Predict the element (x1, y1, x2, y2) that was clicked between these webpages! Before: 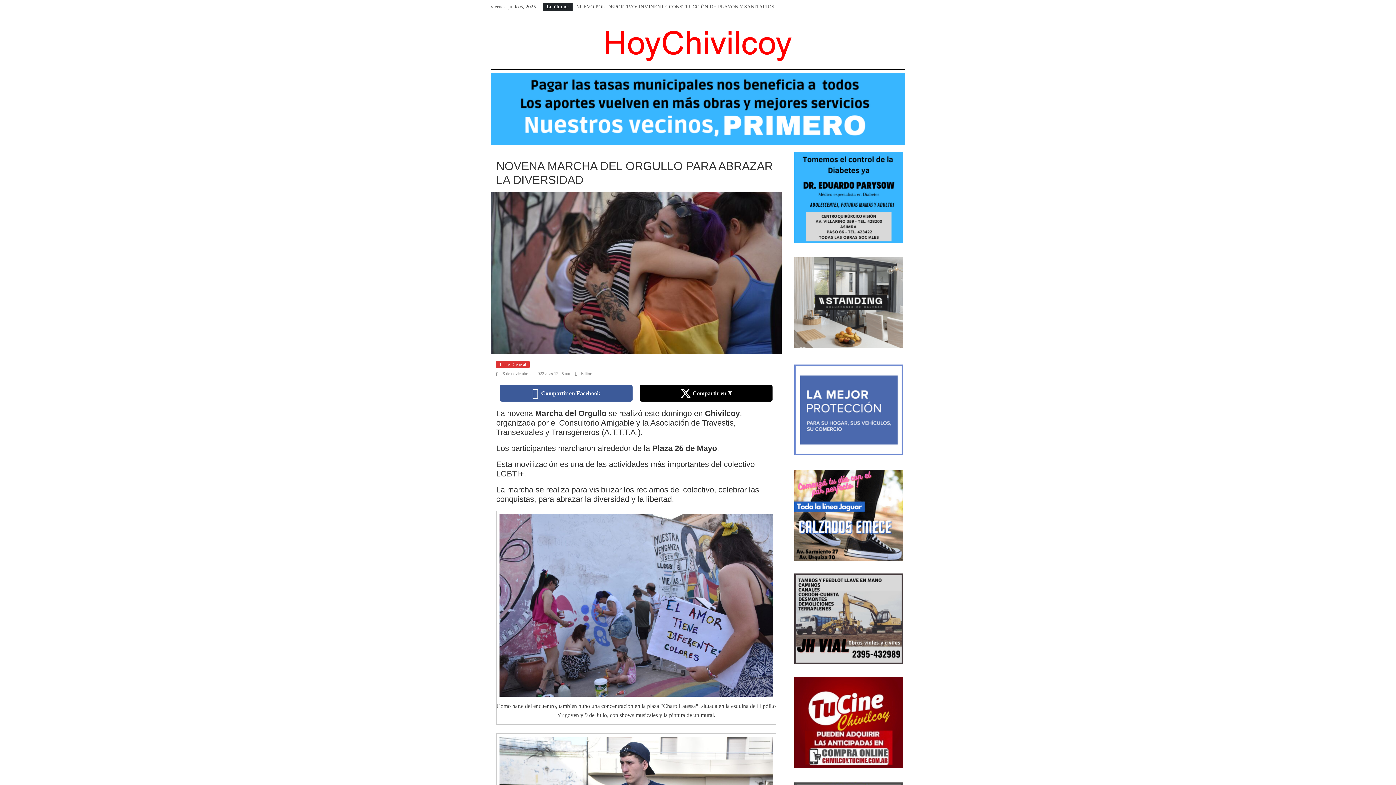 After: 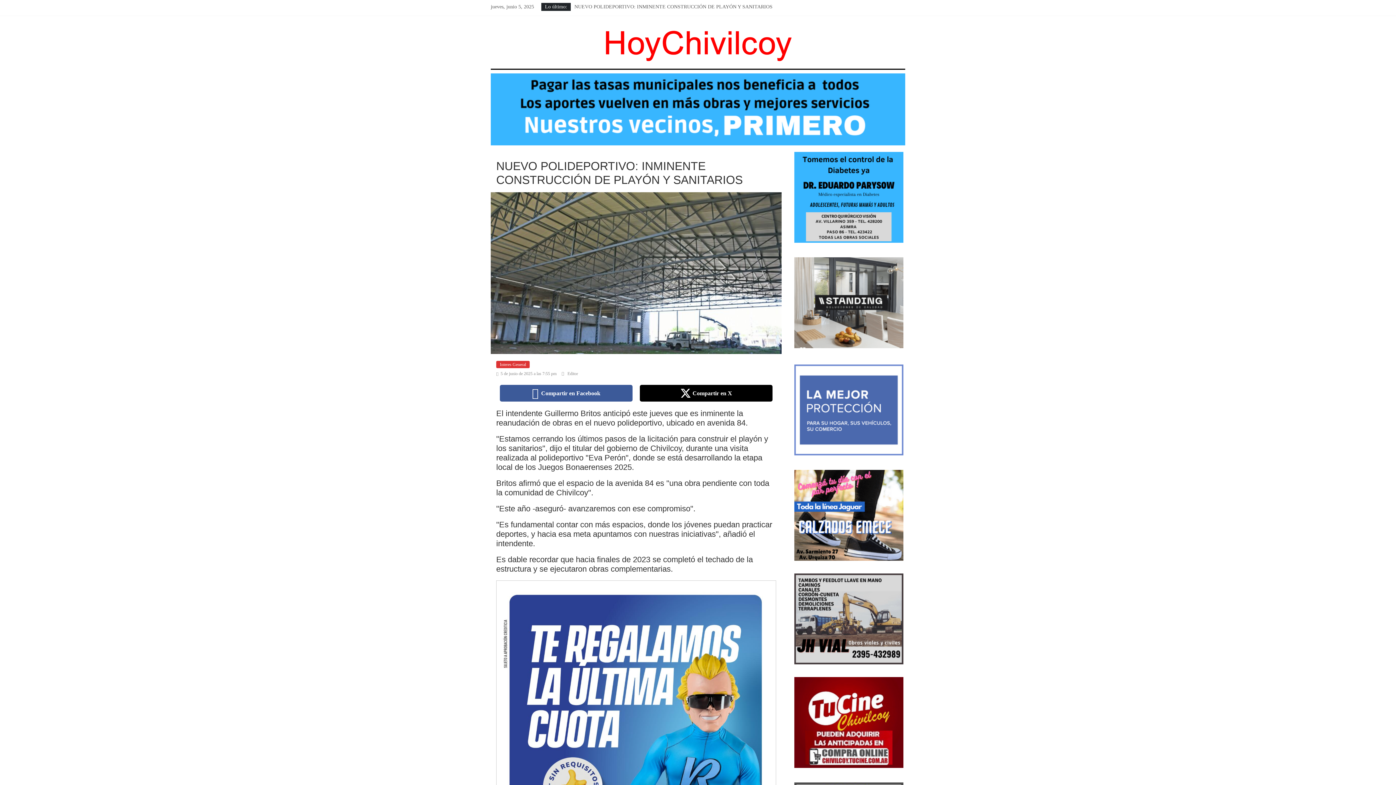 Action: bbox: (576, 4, 774, 9) label: NUEVO POLIDEPORTIVO: INMINENTE CONSTRUCCIÓN DE PLAYÓN Y SANITARIOS